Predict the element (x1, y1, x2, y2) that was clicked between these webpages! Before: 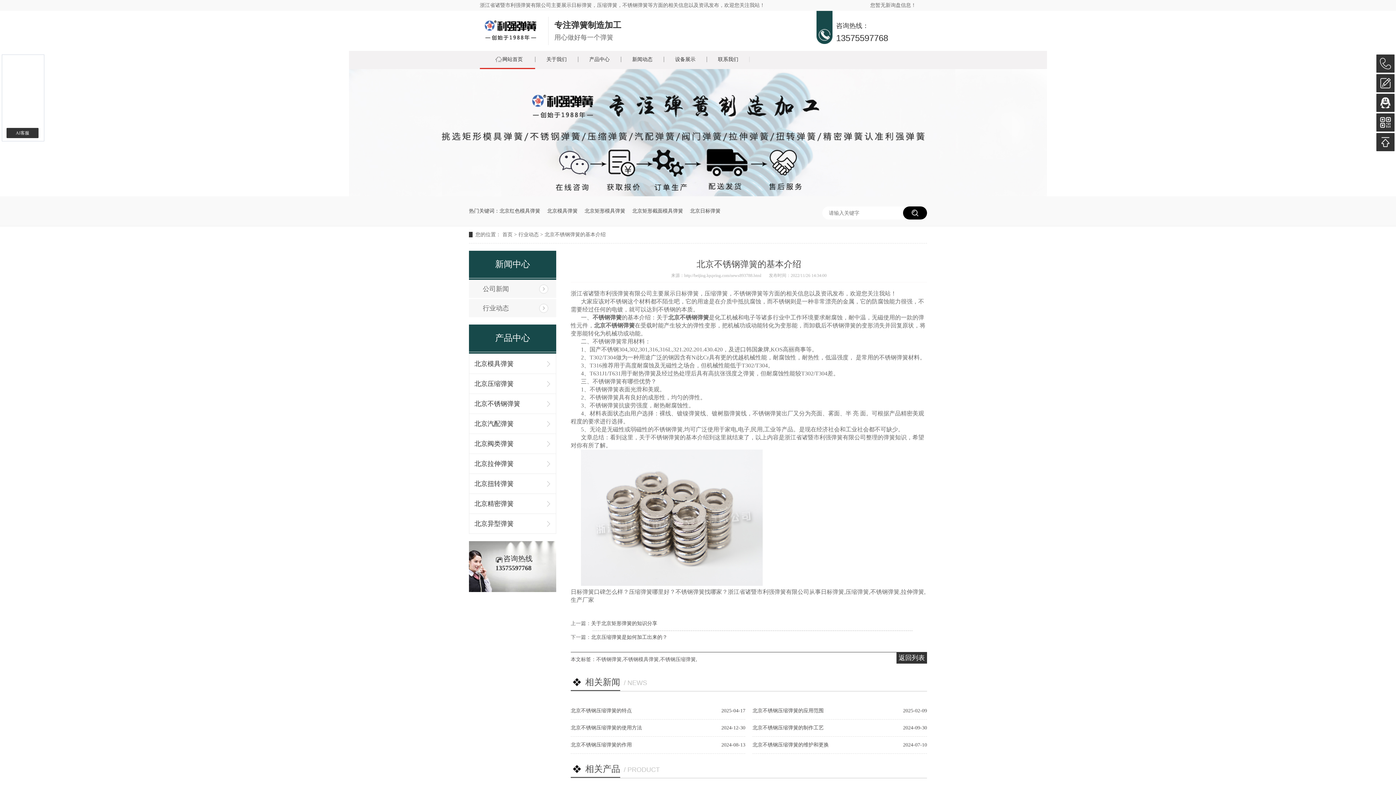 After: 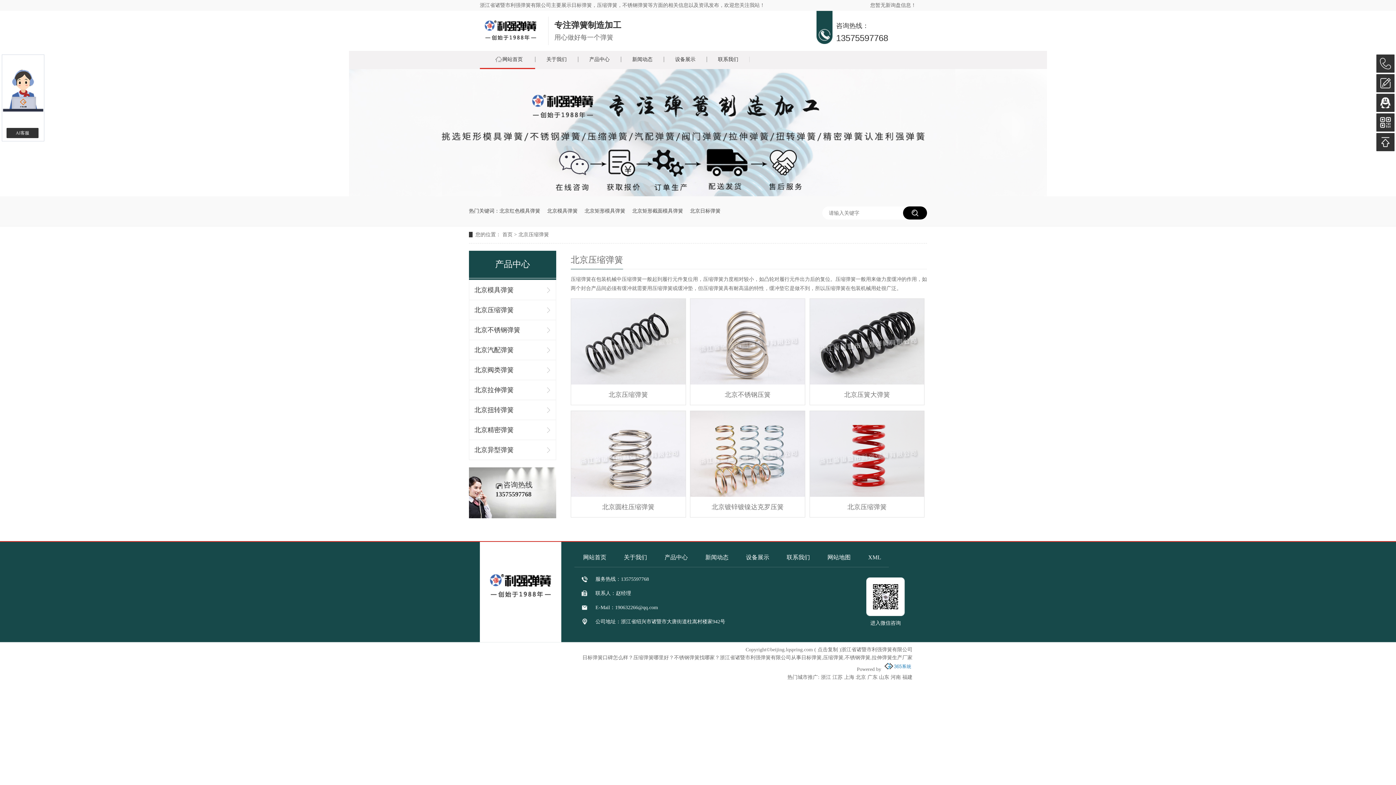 Action: bbox: (474, 374, 543, 393) label: 北京压缩弹簧